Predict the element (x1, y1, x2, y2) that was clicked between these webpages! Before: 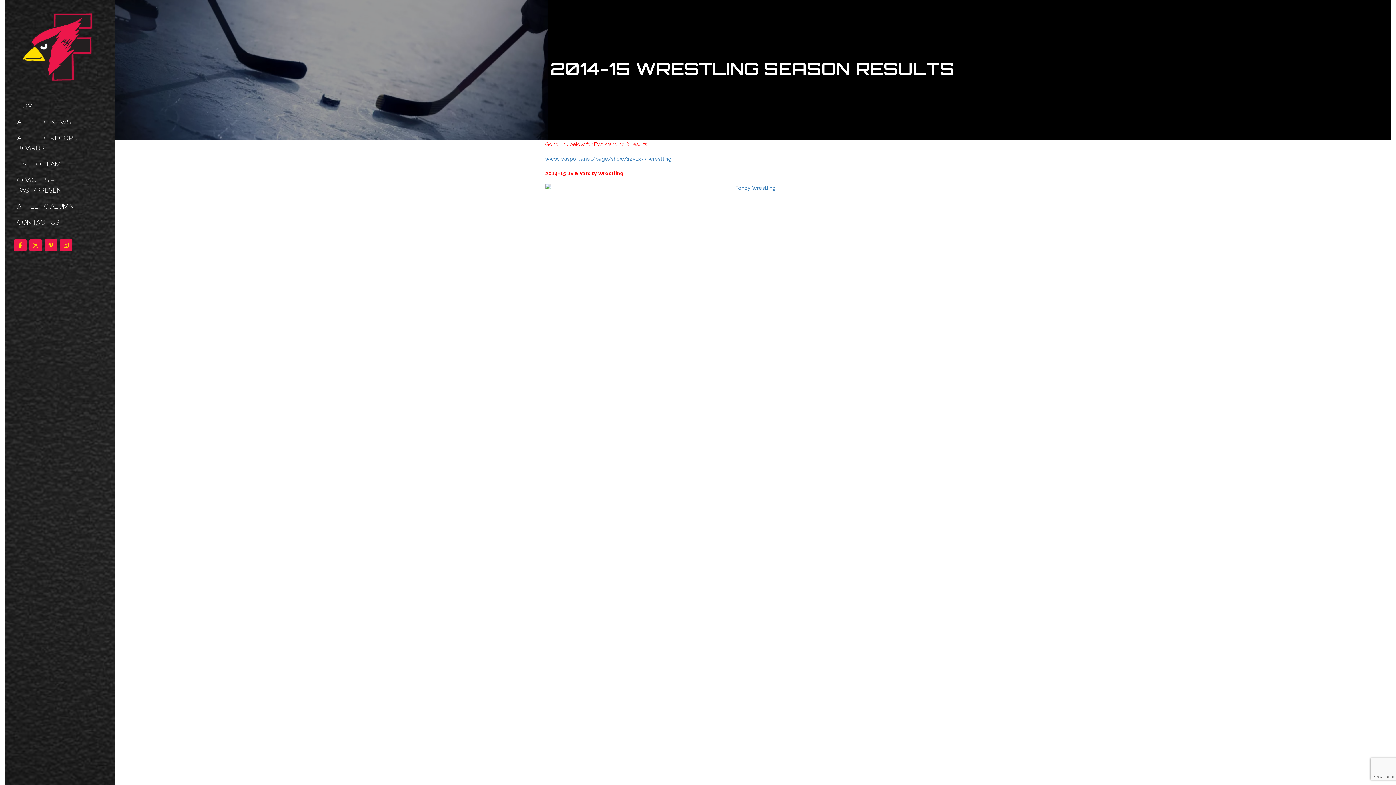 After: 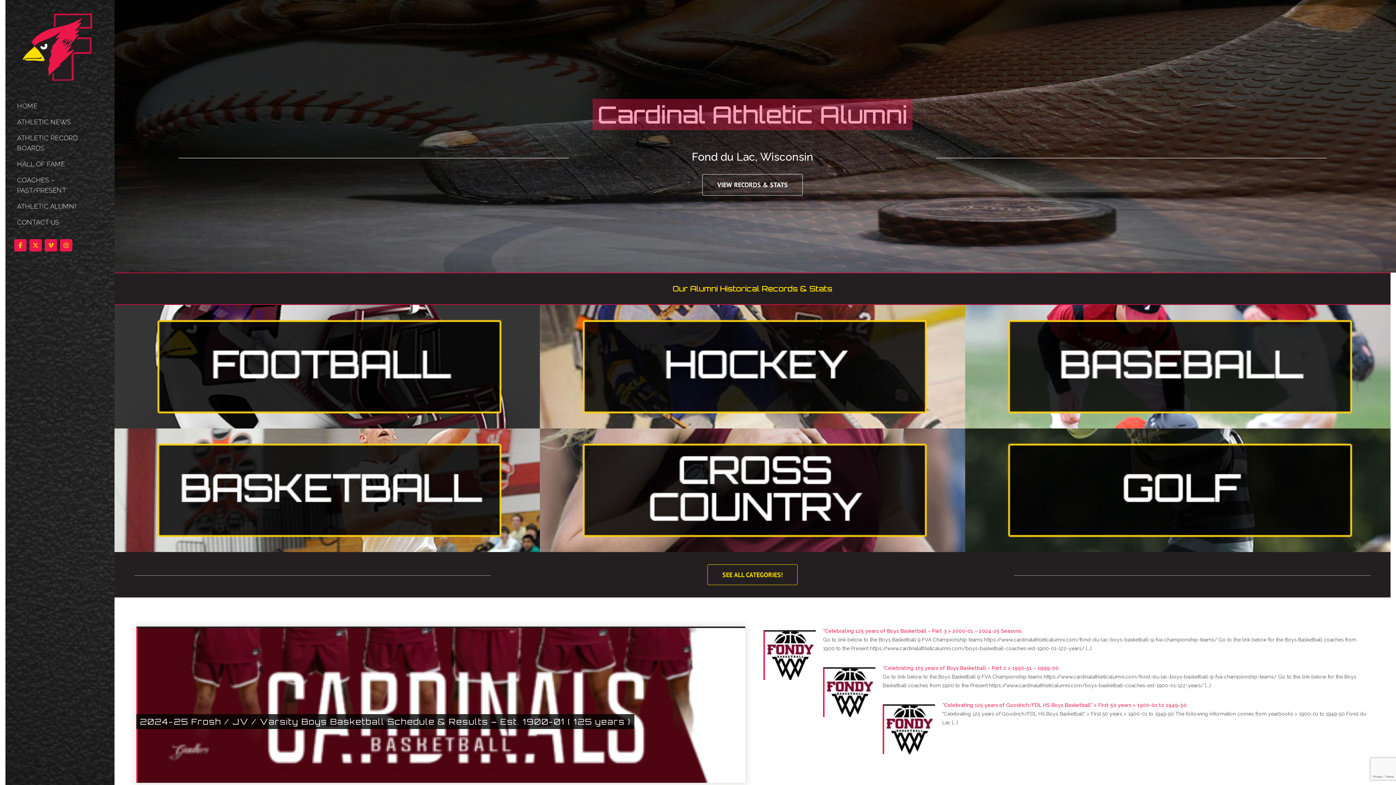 Action: bbox: (12, 10, 105, 83)